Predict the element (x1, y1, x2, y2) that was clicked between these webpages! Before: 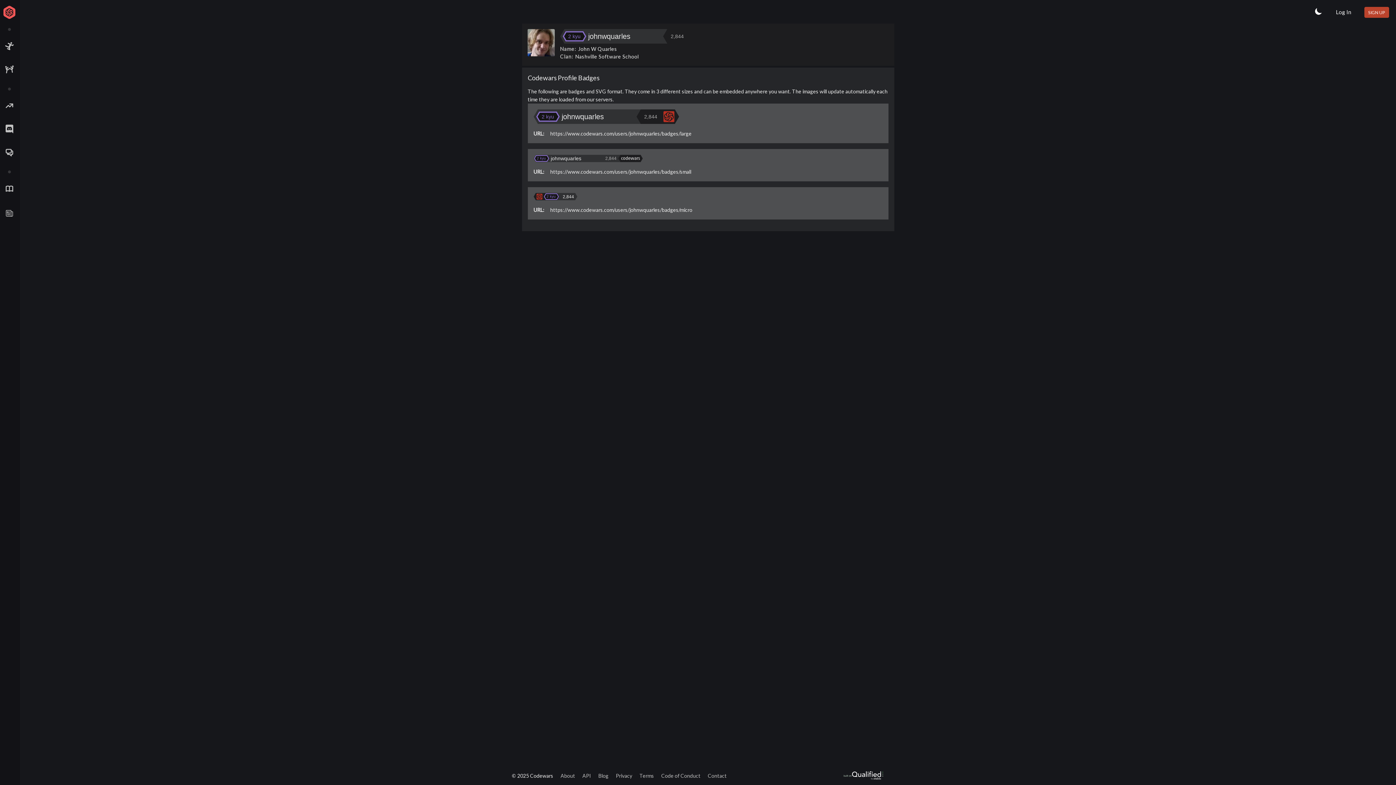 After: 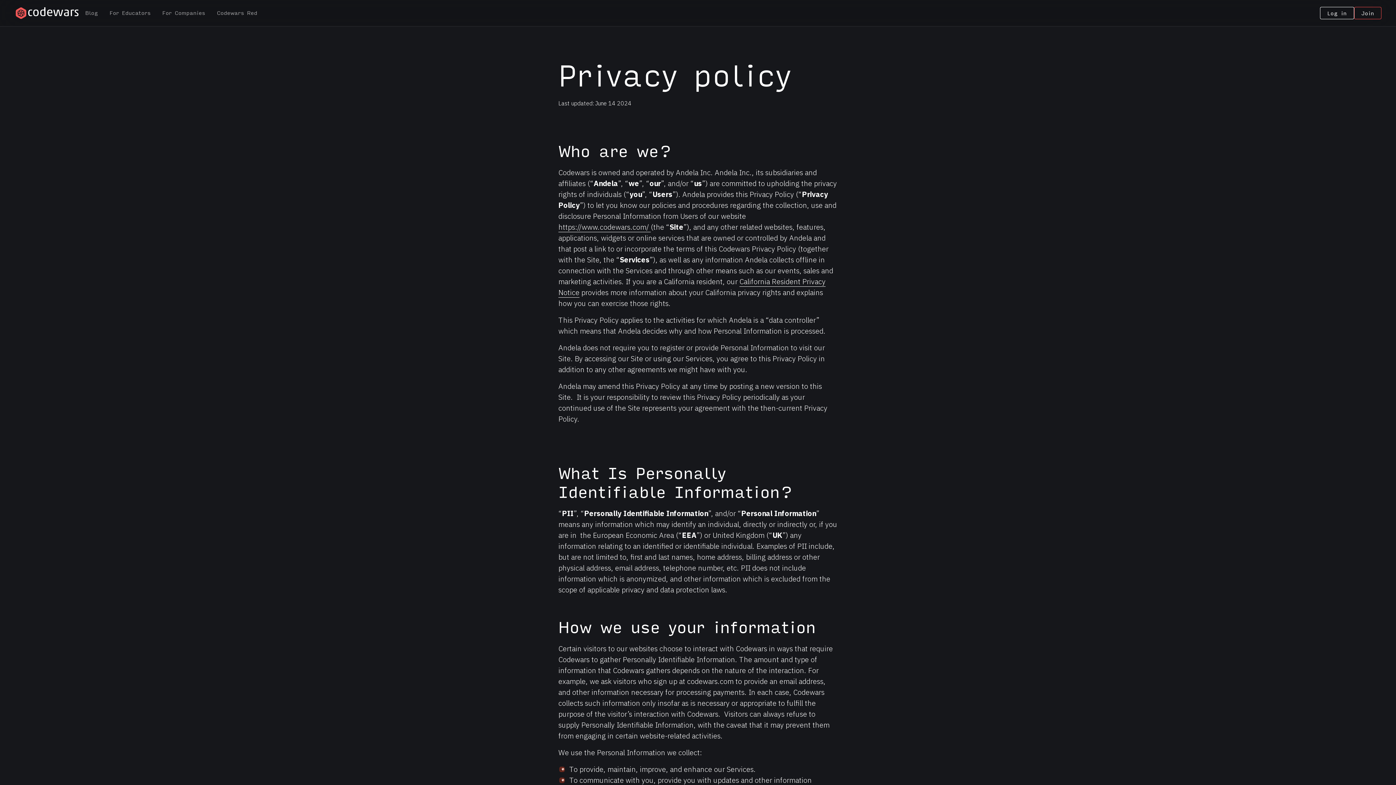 Action: bbox: (616, 772, 632, 779) label: Privacy